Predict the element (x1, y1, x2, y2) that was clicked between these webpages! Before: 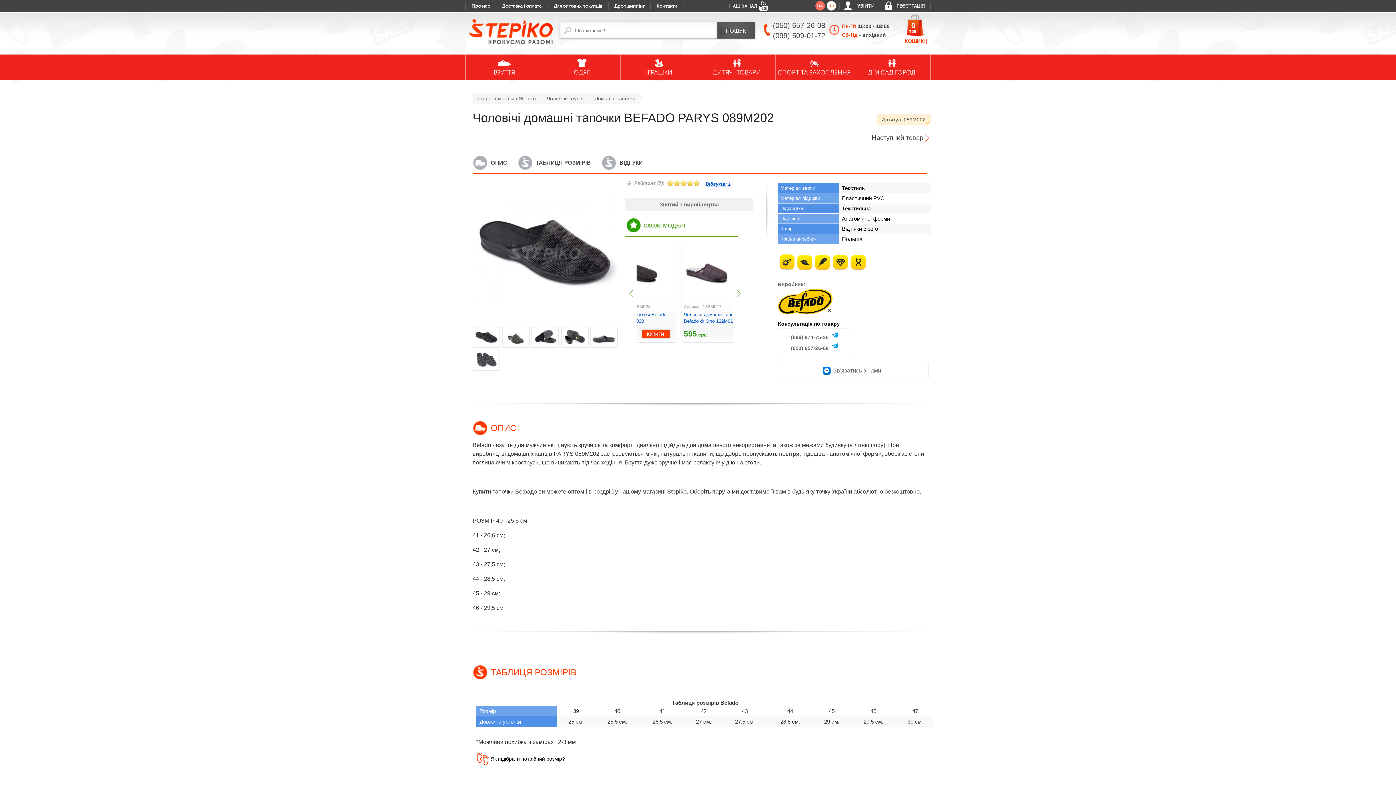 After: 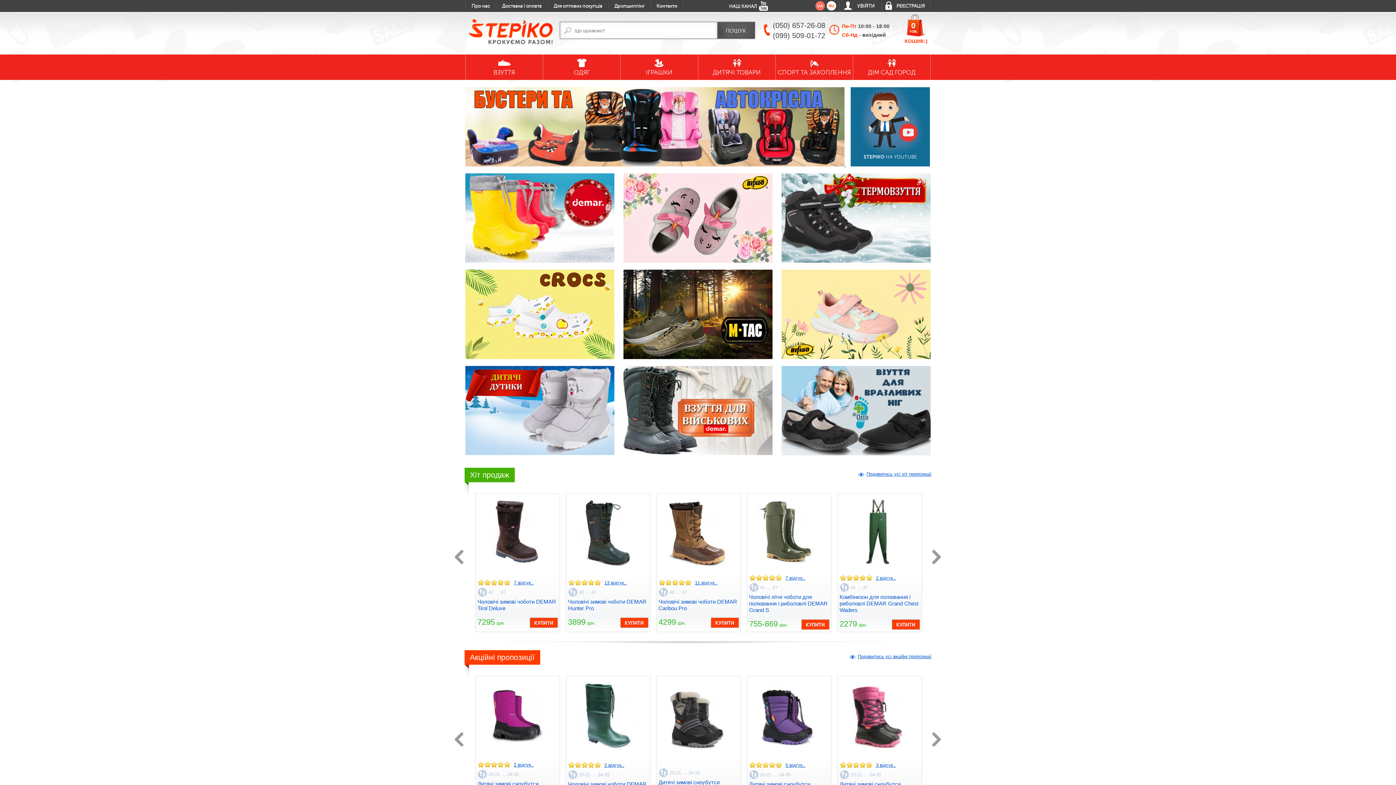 Action: bbox: (469, 19, 552, 45)